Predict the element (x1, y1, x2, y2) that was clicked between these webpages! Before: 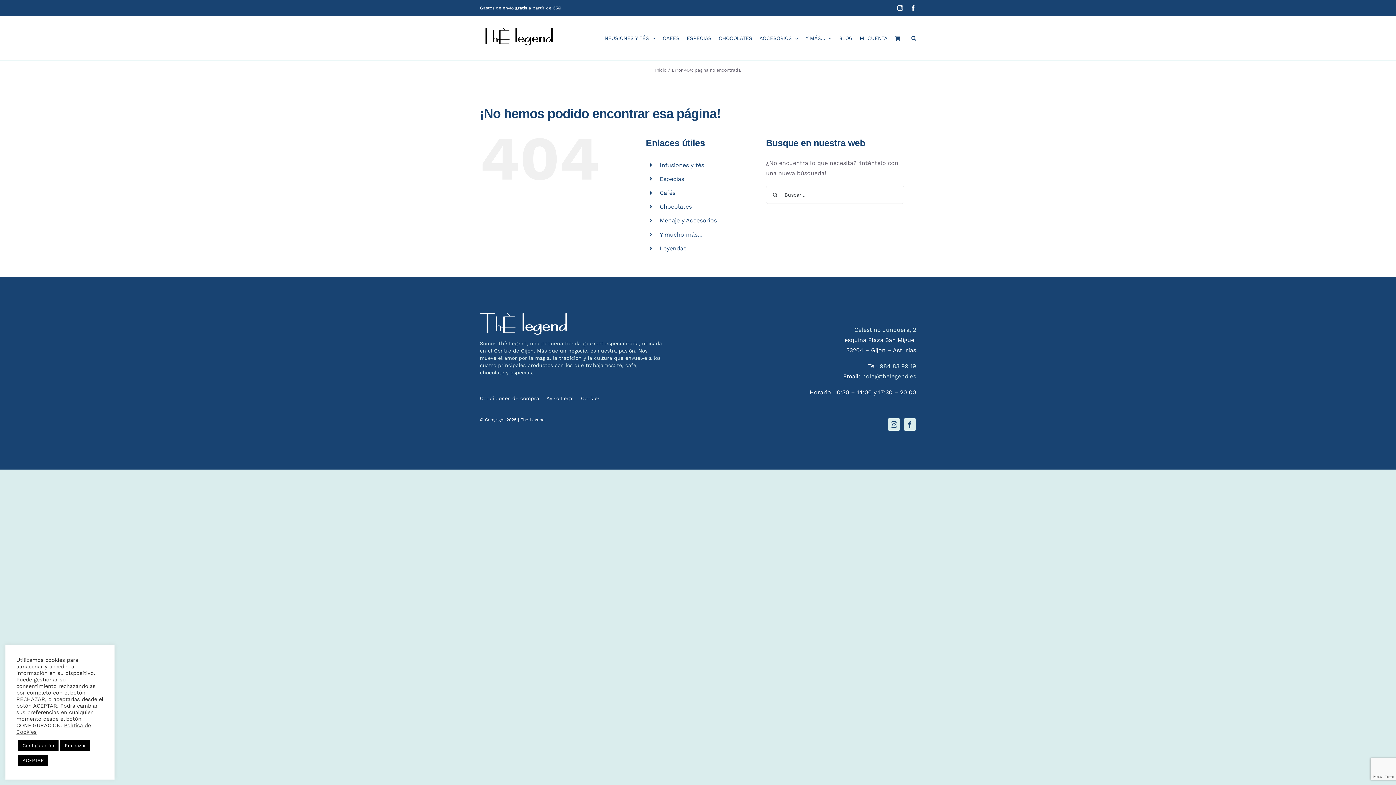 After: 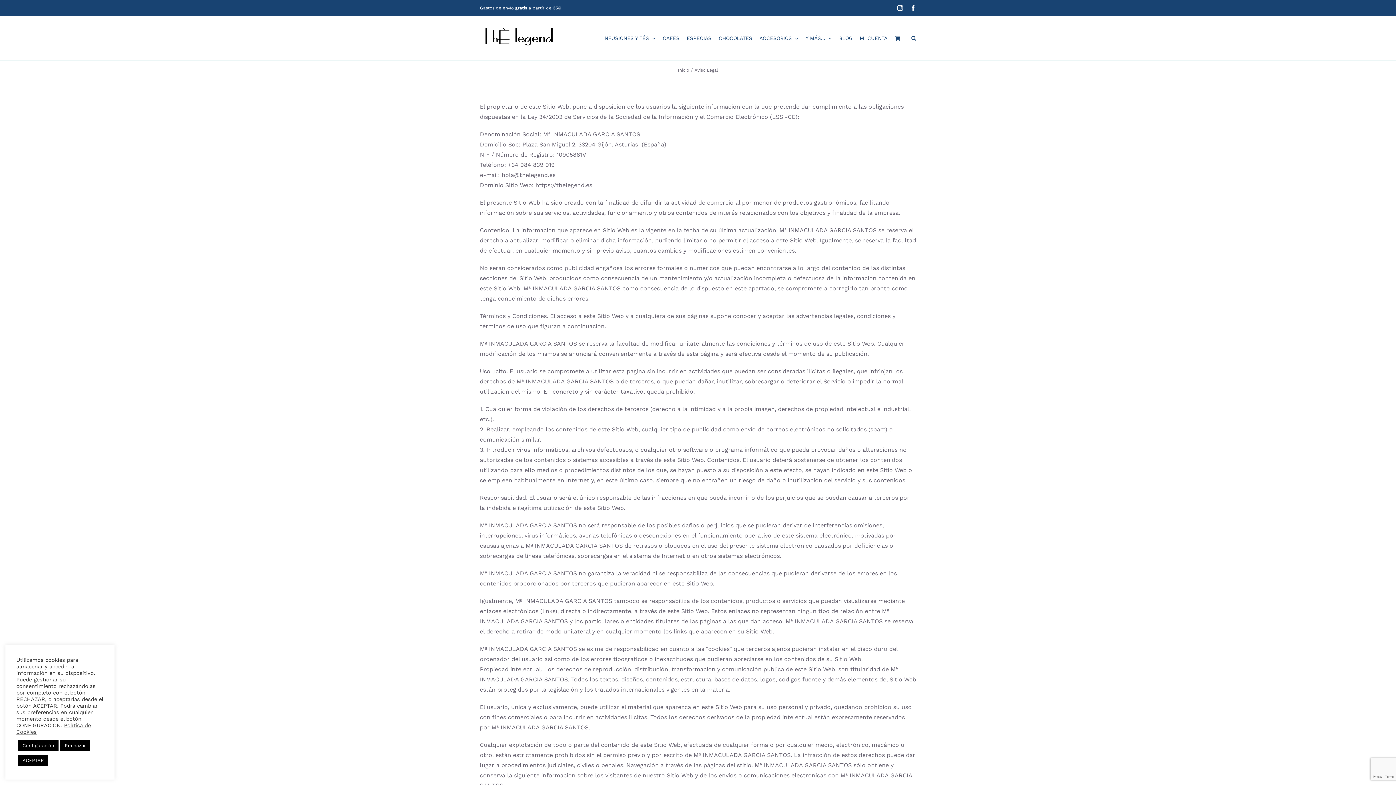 Action: label: Aviso Legal bbox: (546, 388, 573, 408)